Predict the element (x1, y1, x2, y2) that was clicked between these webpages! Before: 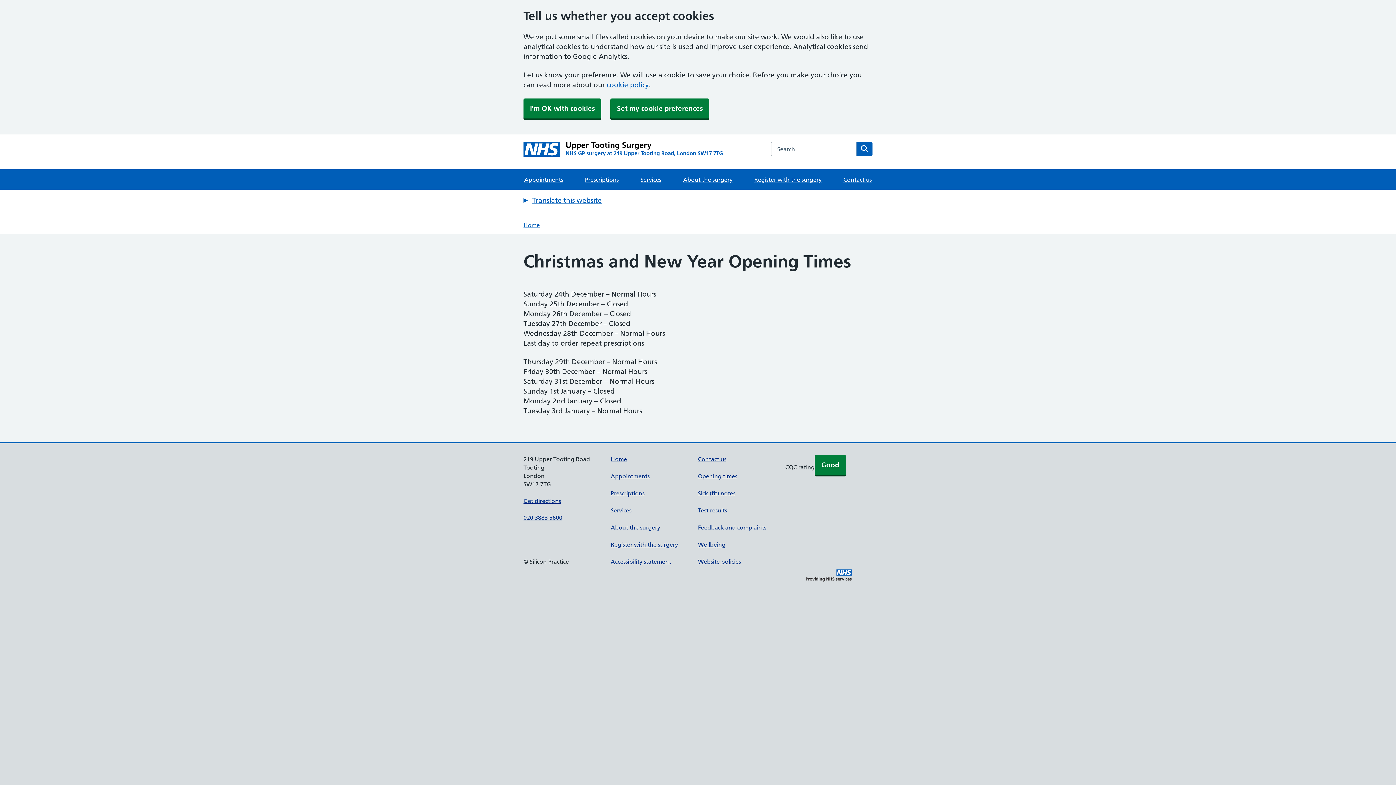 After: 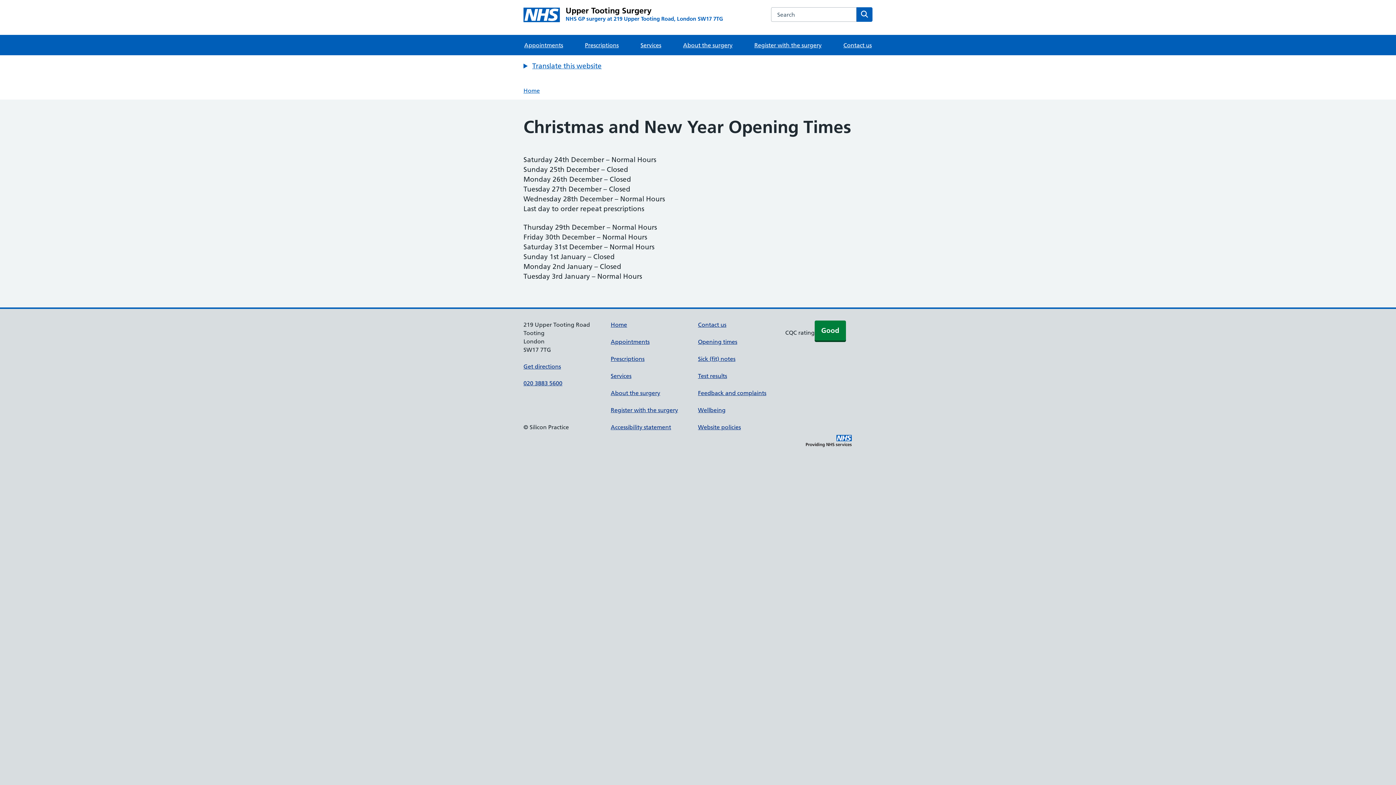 Action: label: I'm OK with cookies bbox: (523, 98, 601, 118)